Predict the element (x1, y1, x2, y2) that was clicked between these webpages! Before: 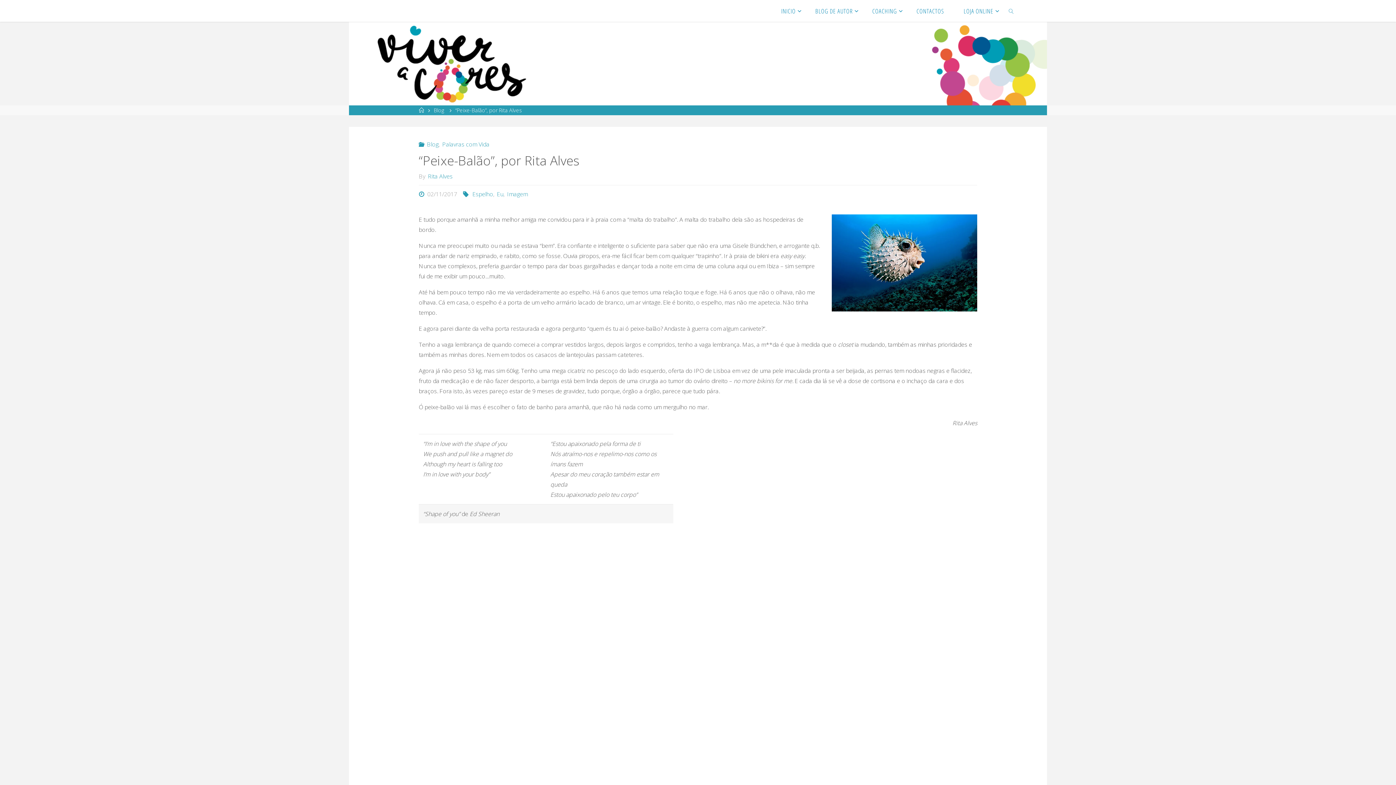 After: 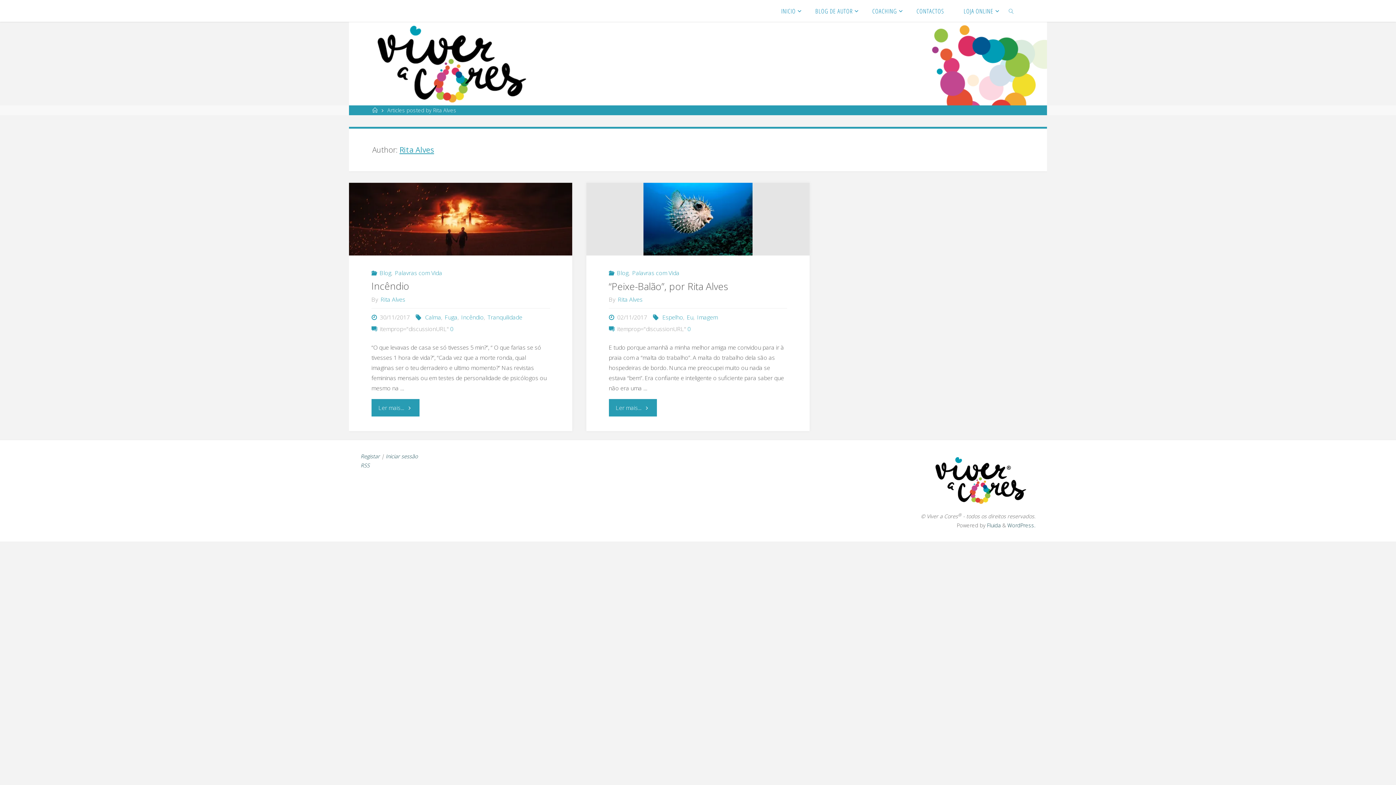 Action: bbox: (426, 172, 452, 180) label: Rita Alves